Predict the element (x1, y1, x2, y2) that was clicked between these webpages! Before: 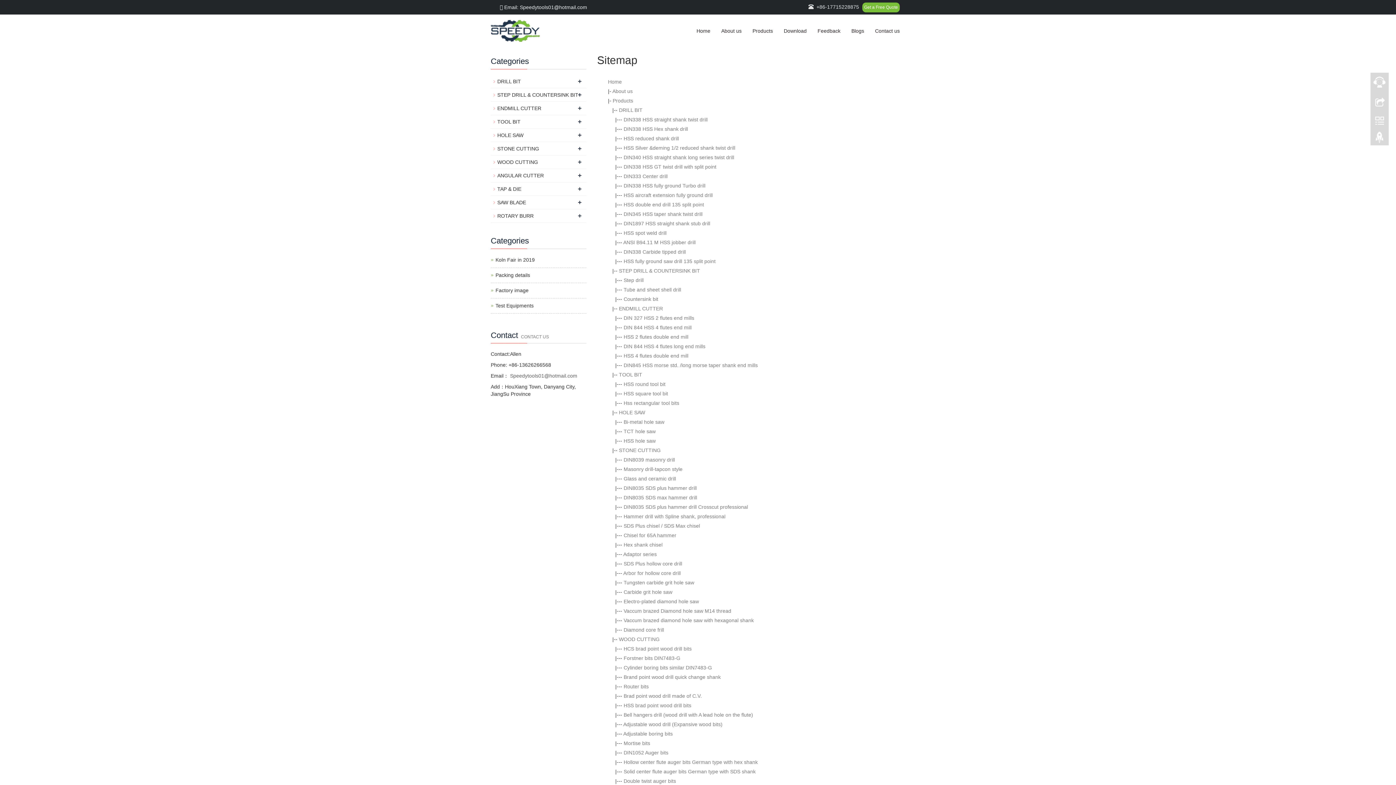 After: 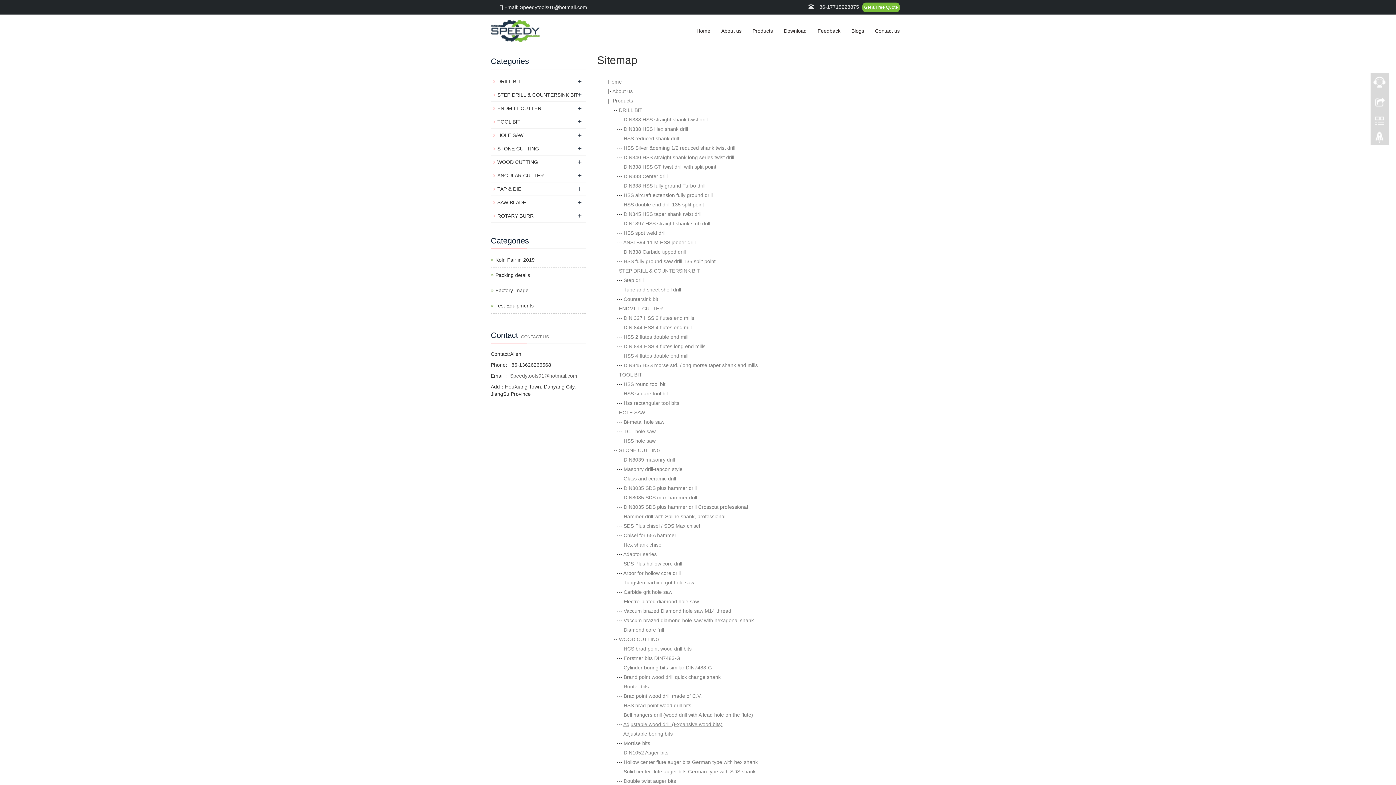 Action: bbox: (623, 721, 722, 727) label: Adjustable wood drill (Expansive wood bits)